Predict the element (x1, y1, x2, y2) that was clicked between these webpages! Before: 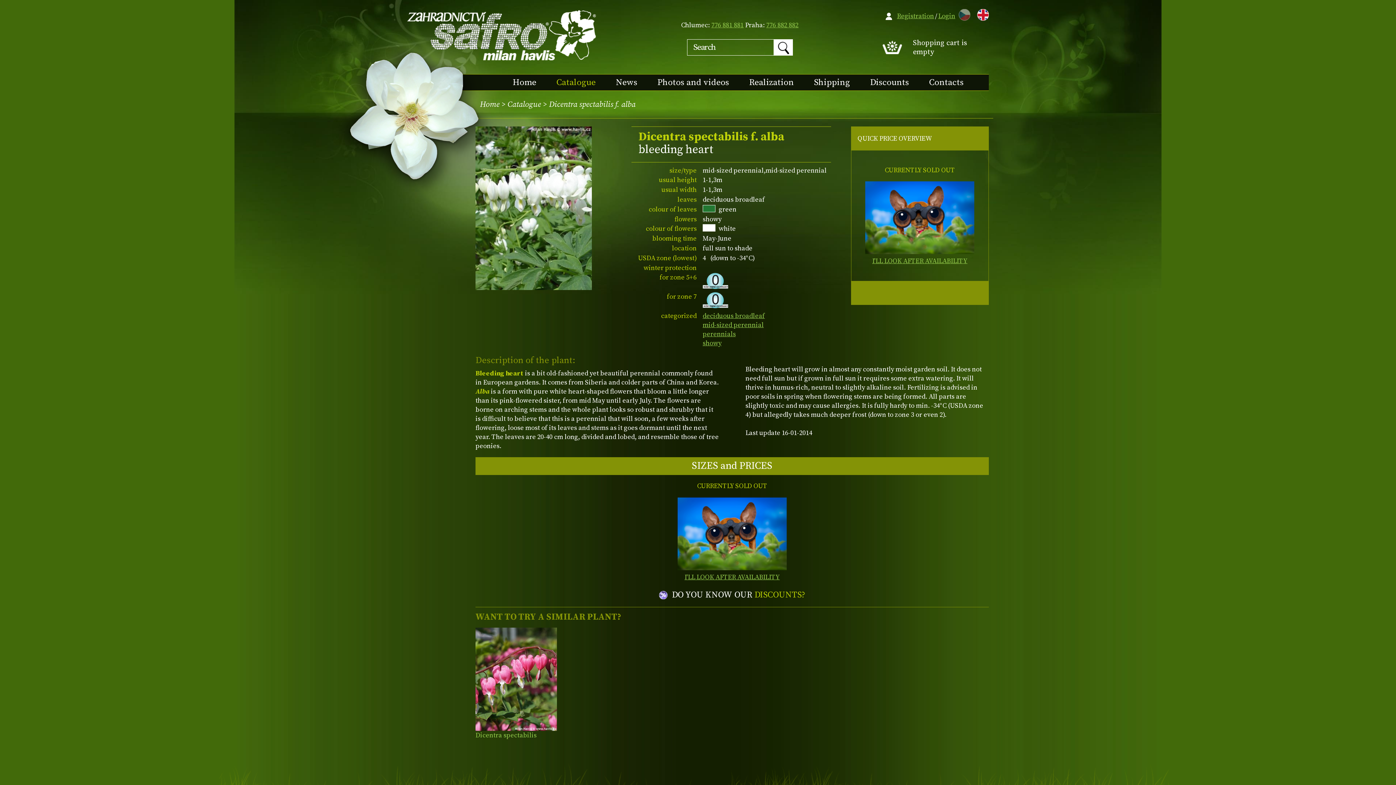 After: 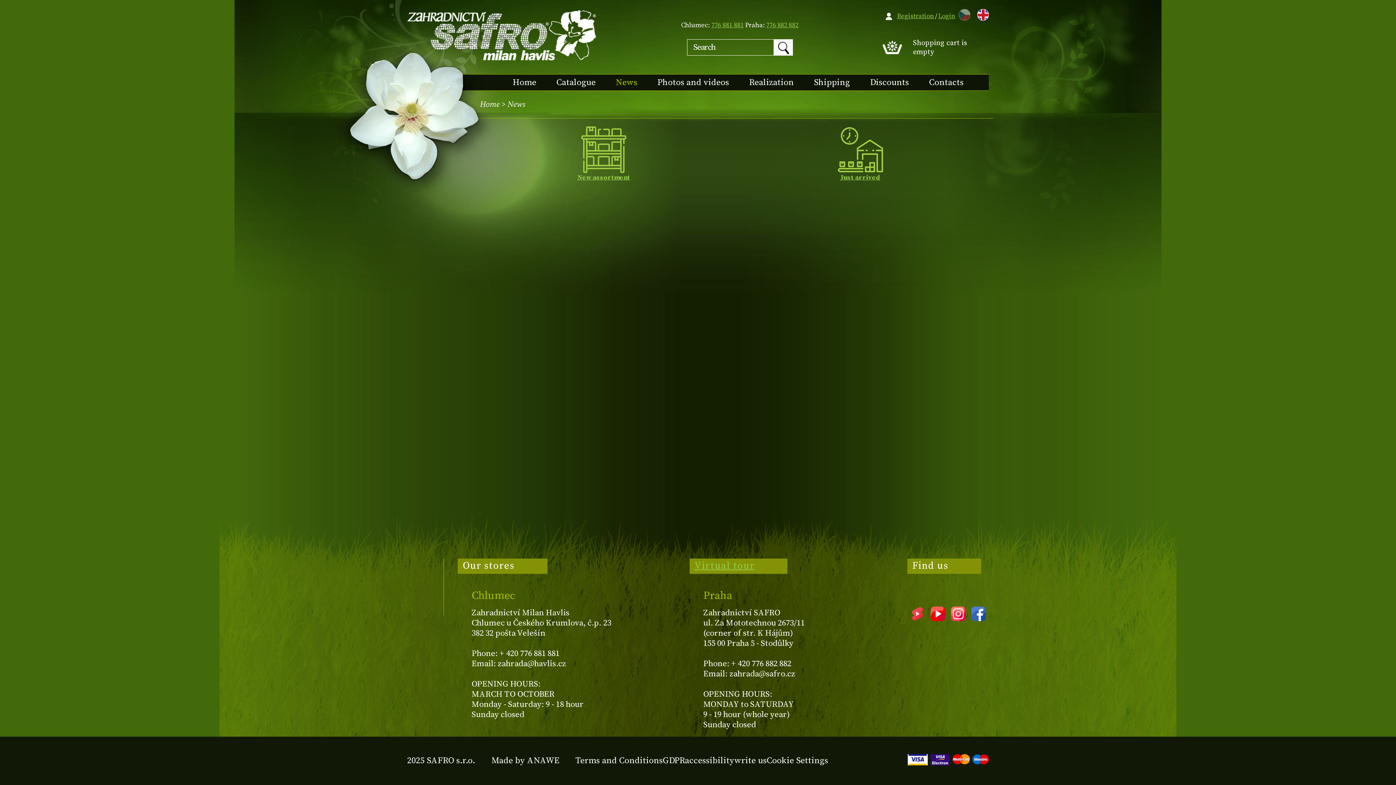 Action: label: News bbox: (615, 77, 637, 88)